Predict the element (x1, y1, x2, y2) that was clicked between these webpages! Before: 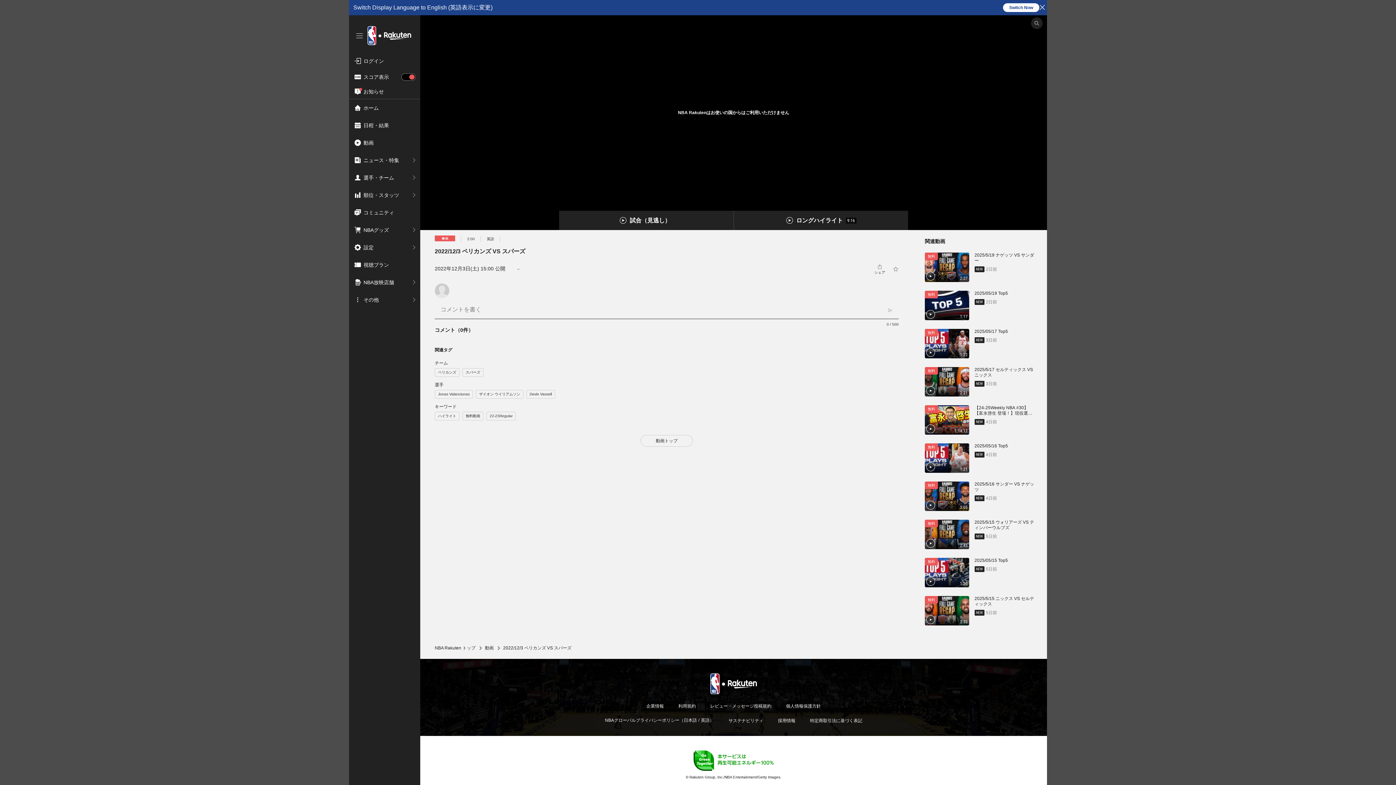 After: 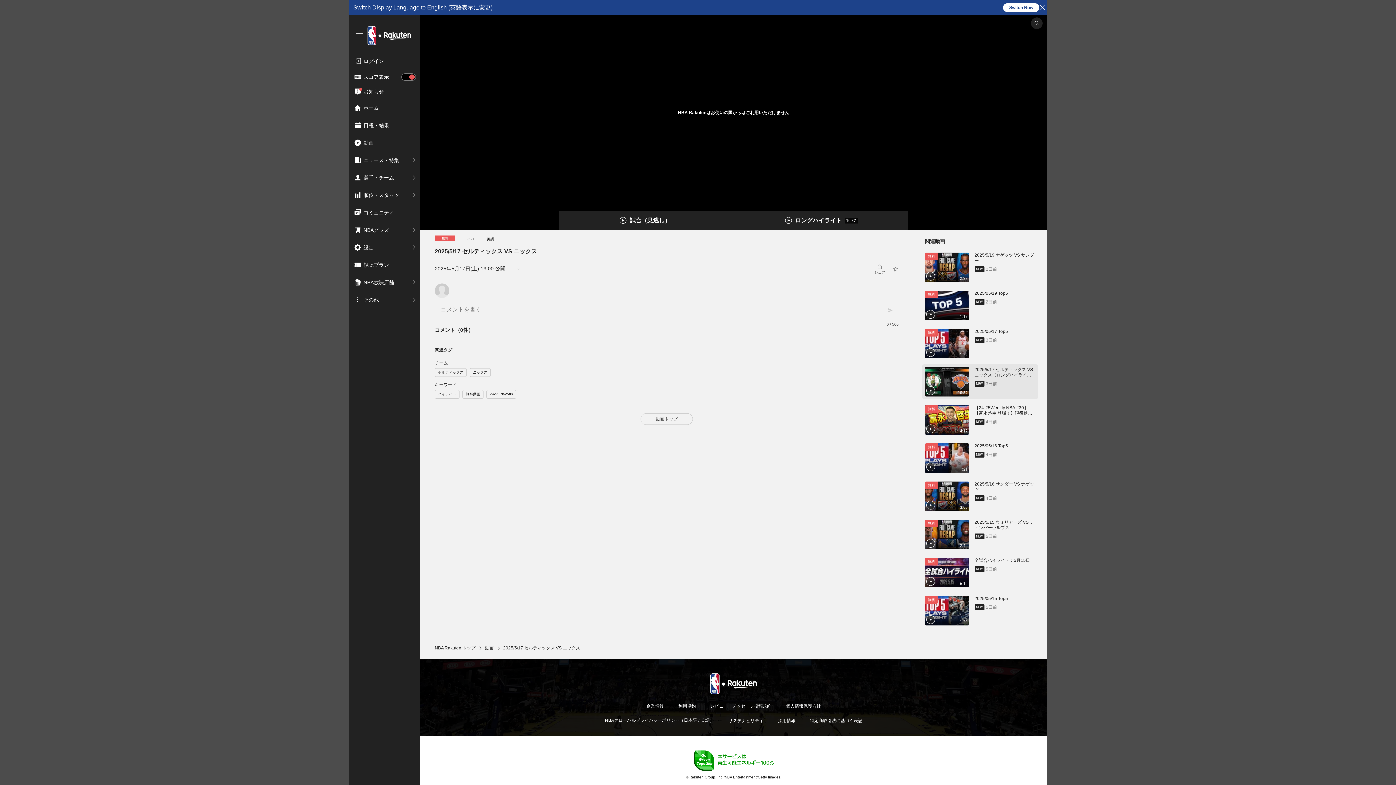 Action: bbox: (925, 367, 1035, 396) label: 2:21
無料
2025/5/17 セルティックス VS ニックス
NEW
3日前